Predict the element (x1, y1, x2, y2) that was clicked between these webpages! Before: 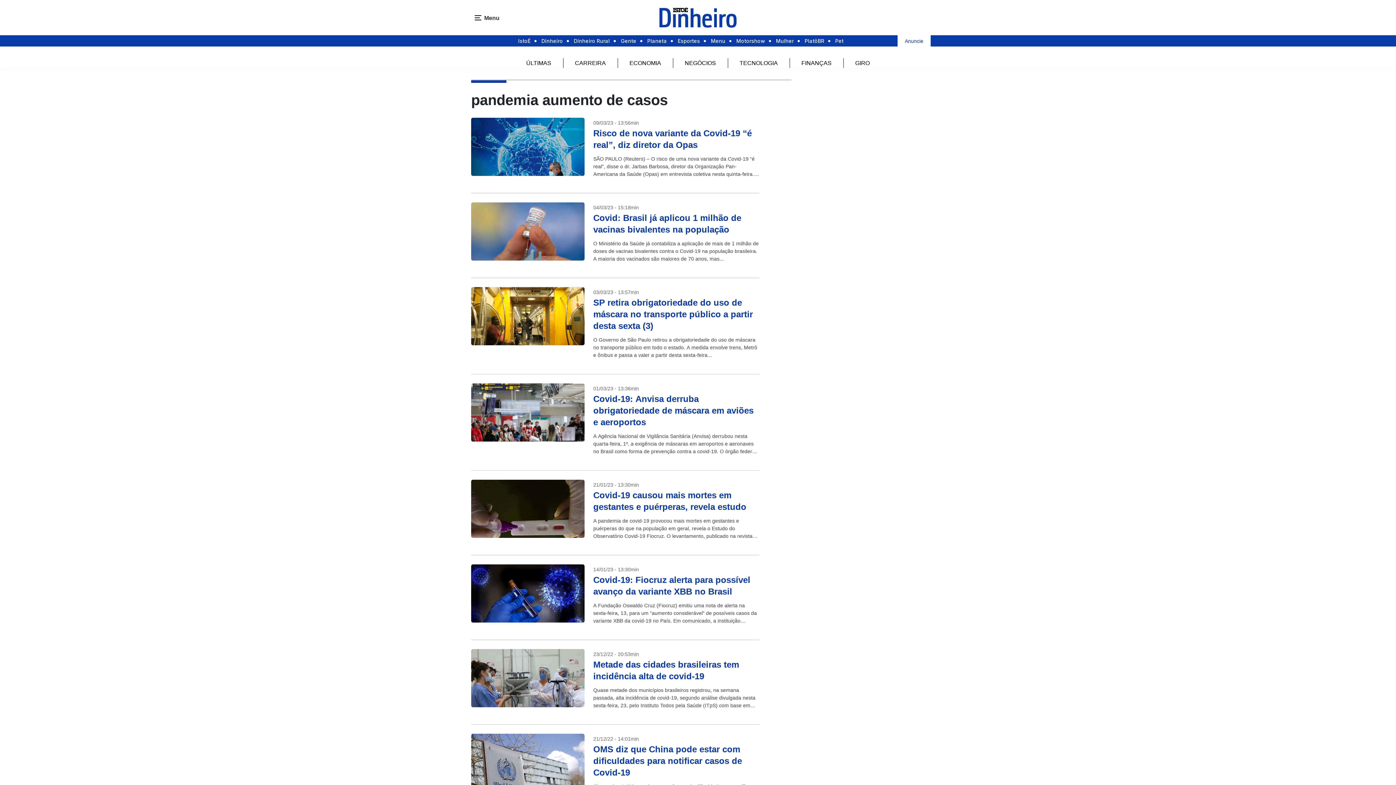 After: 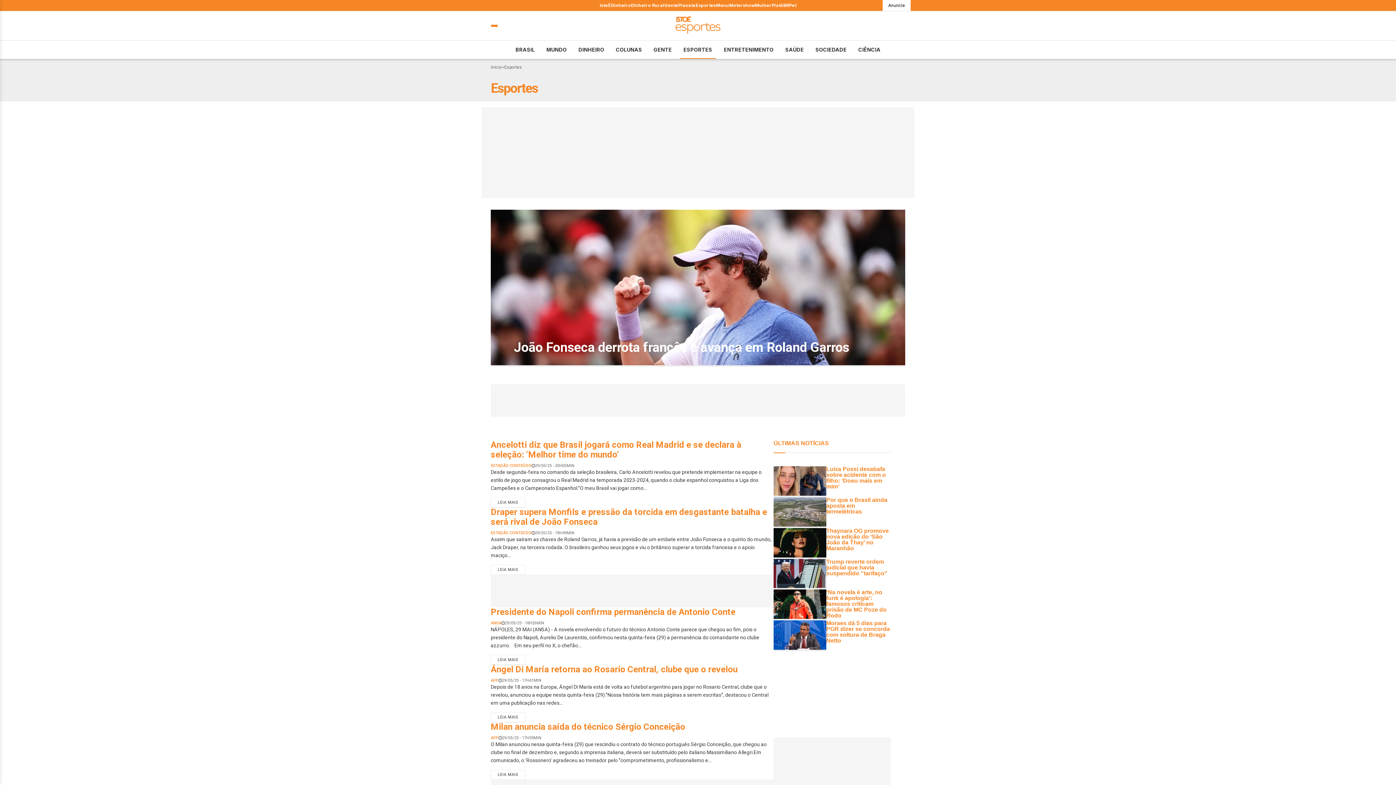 Action: label: Esportes bbox: (678, 35, 700, 46)